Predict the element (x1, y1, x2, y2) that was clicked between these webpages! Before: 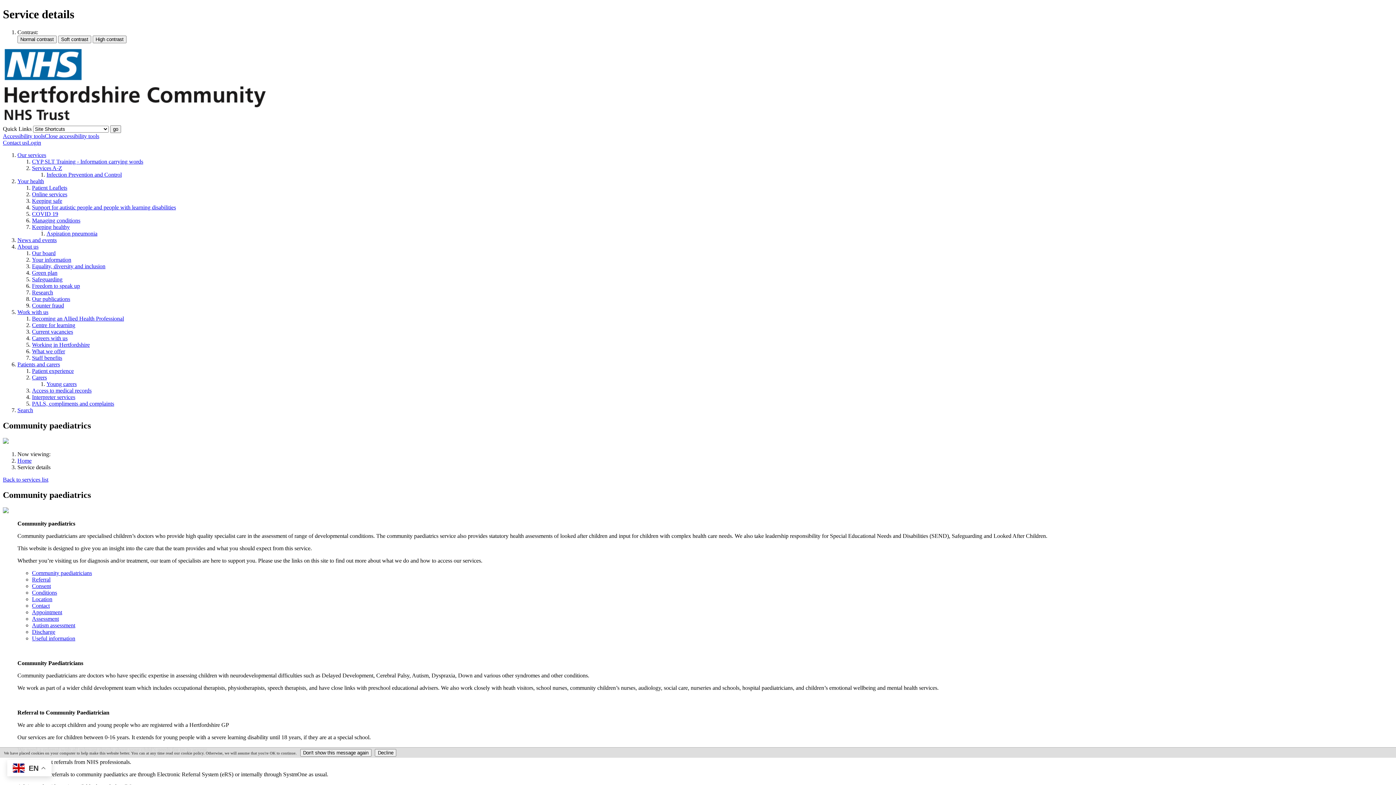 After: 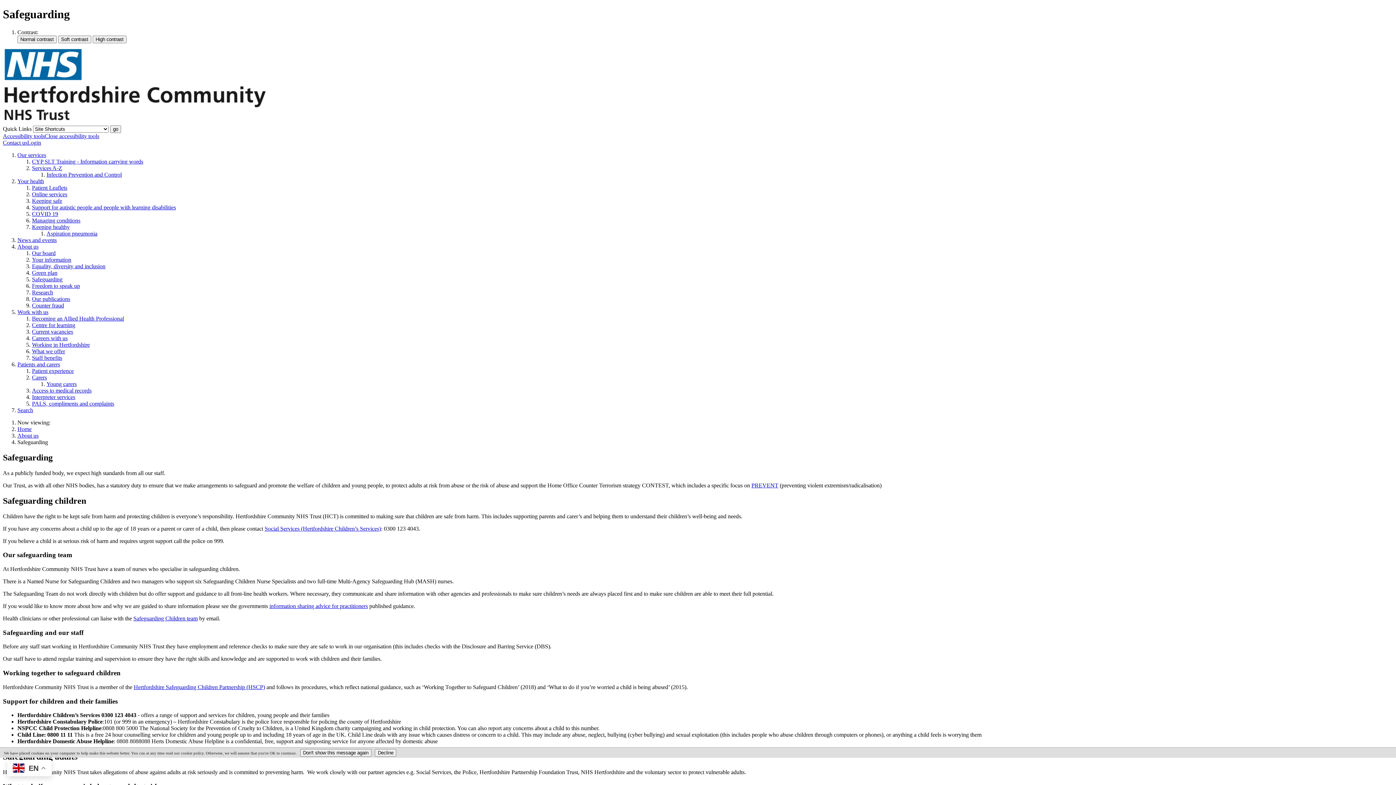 Action: bbox: (32, 276, 62, 282) label: Safeguarding